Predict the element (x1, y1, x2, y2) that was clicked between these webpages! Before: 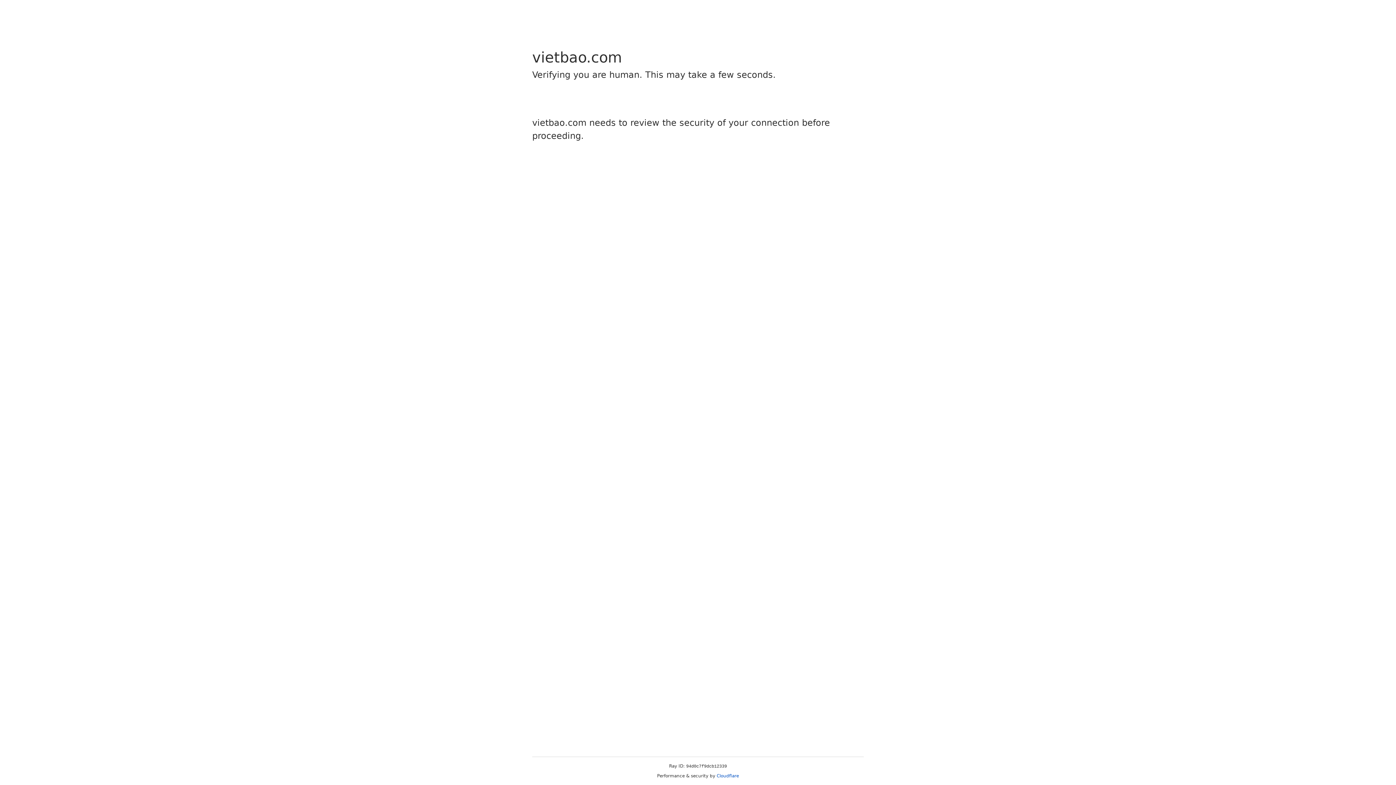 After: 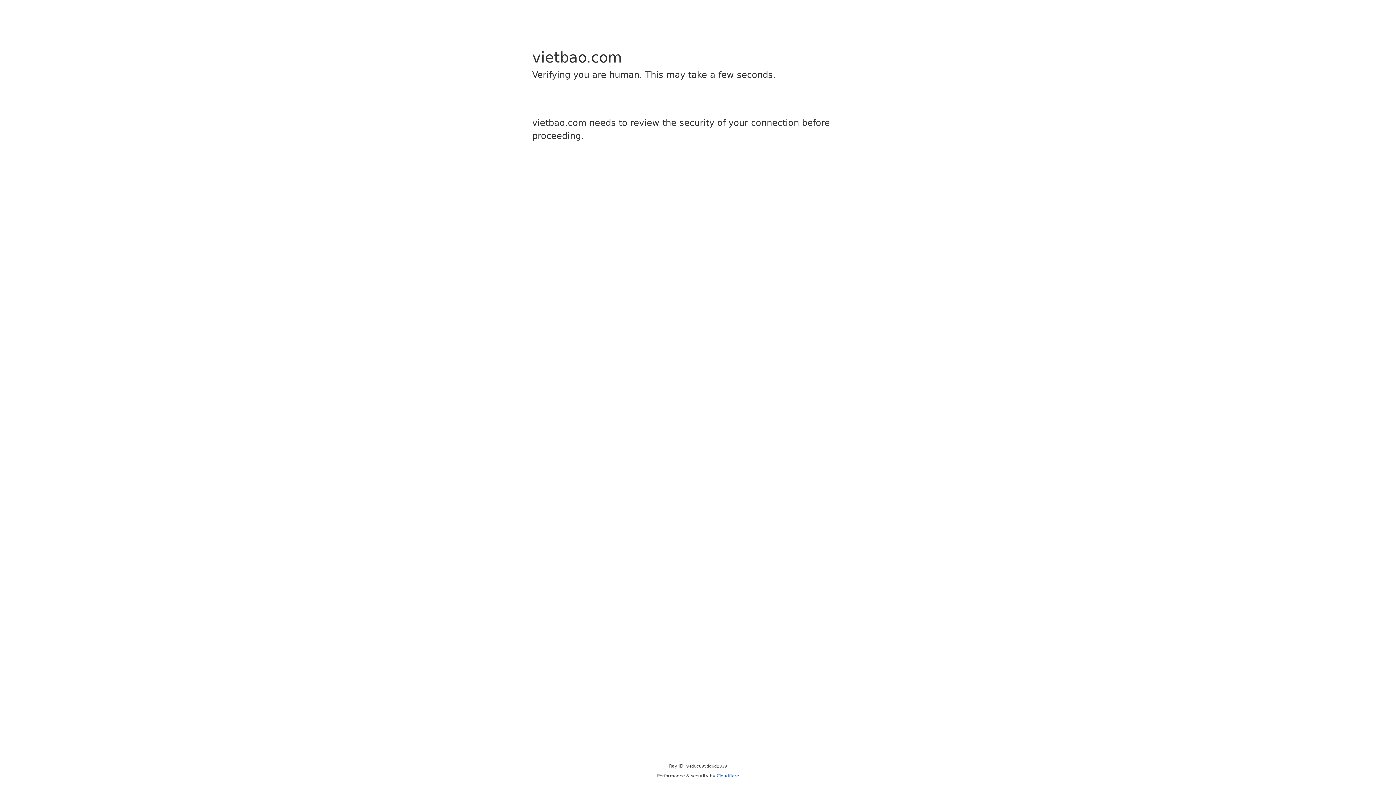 Action: bbox: (716, 773, 739, 778) label: Cloudflare